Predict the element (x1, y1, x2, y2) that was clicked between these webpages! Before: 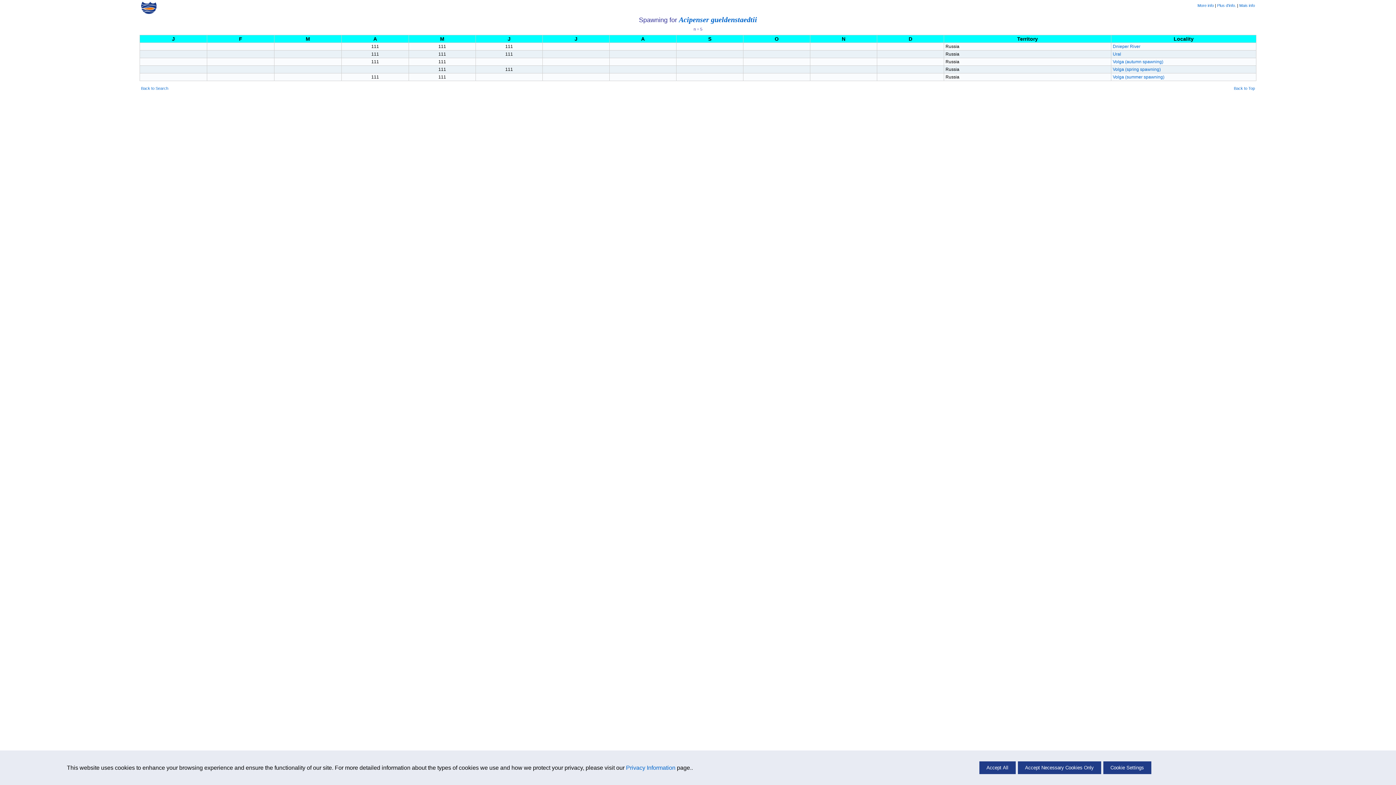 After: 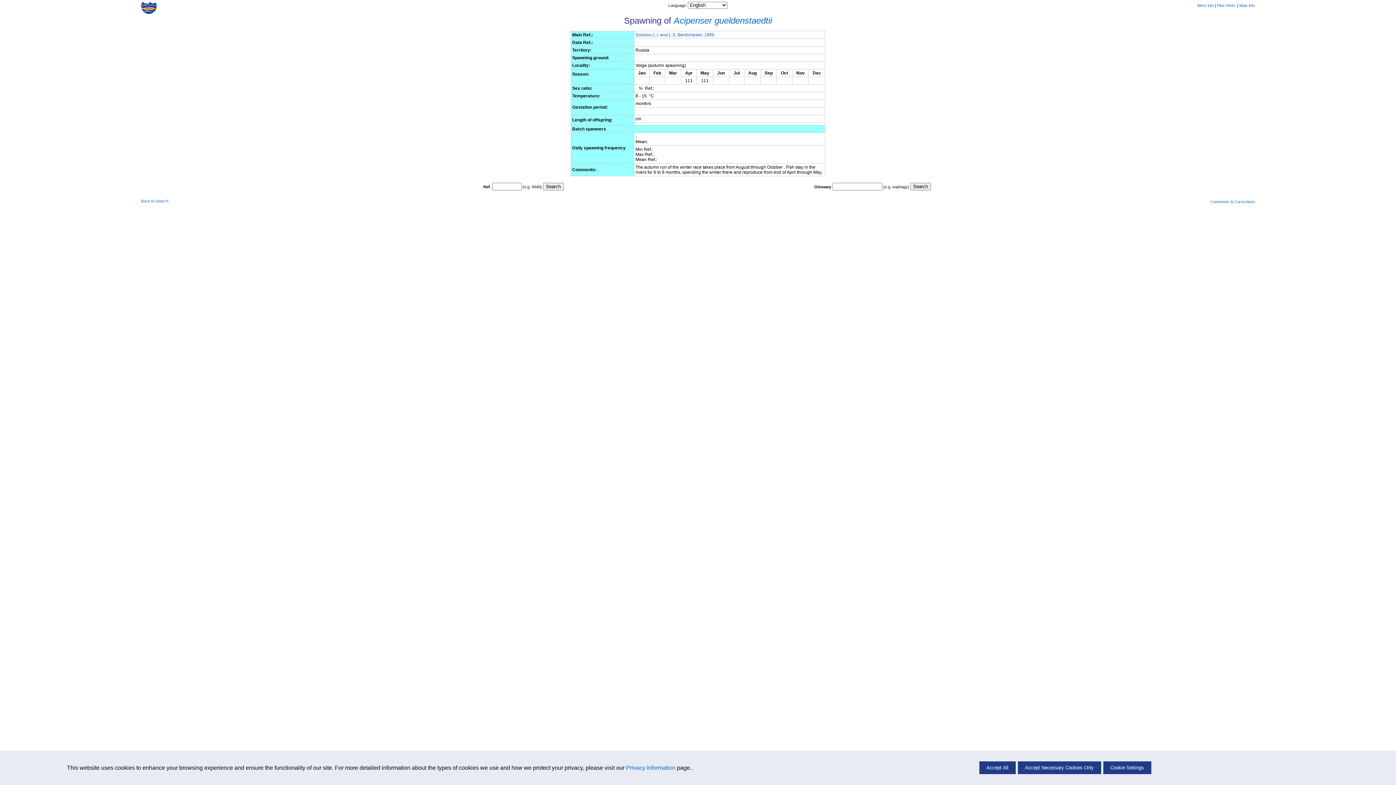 Action: label: Volga (autumn spawning) bbox: (1113, 59, 1163, 64)